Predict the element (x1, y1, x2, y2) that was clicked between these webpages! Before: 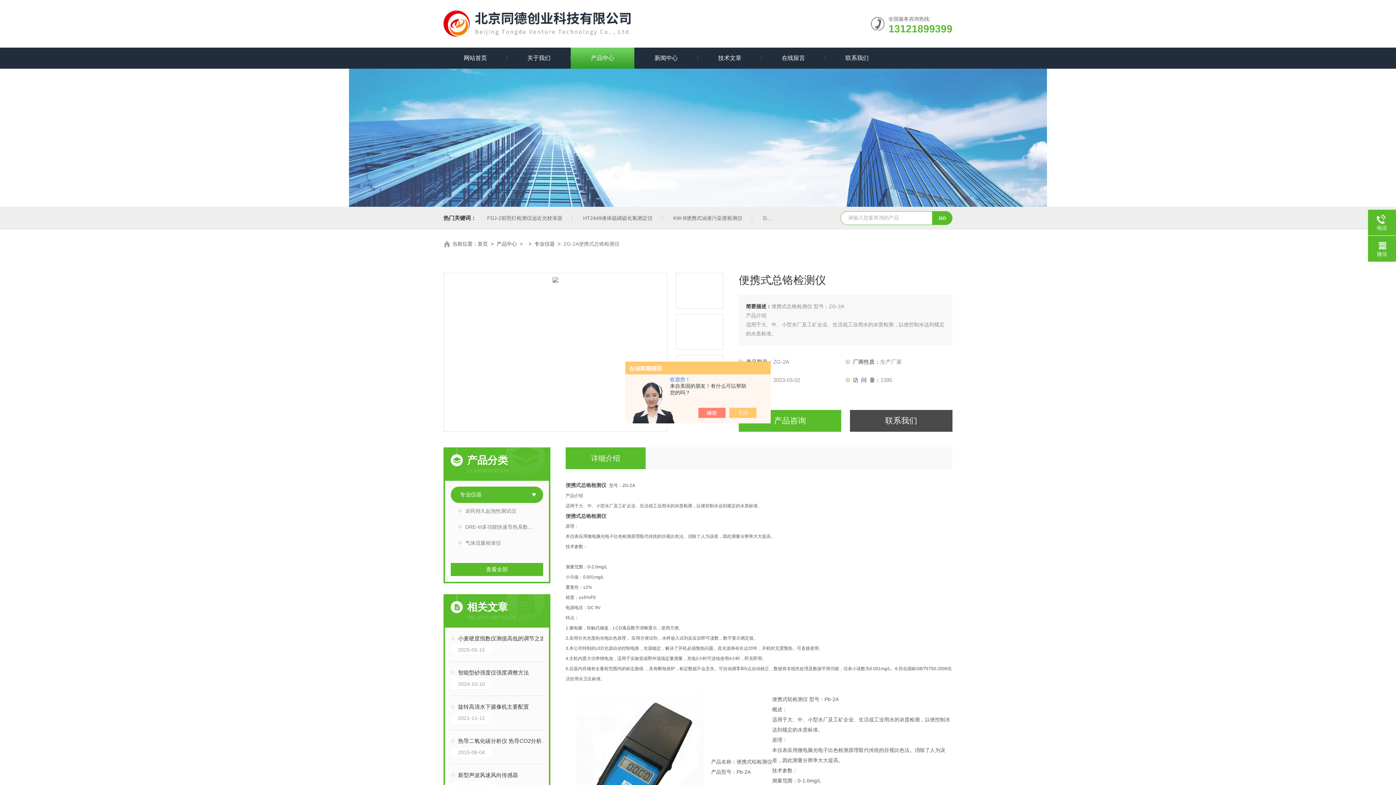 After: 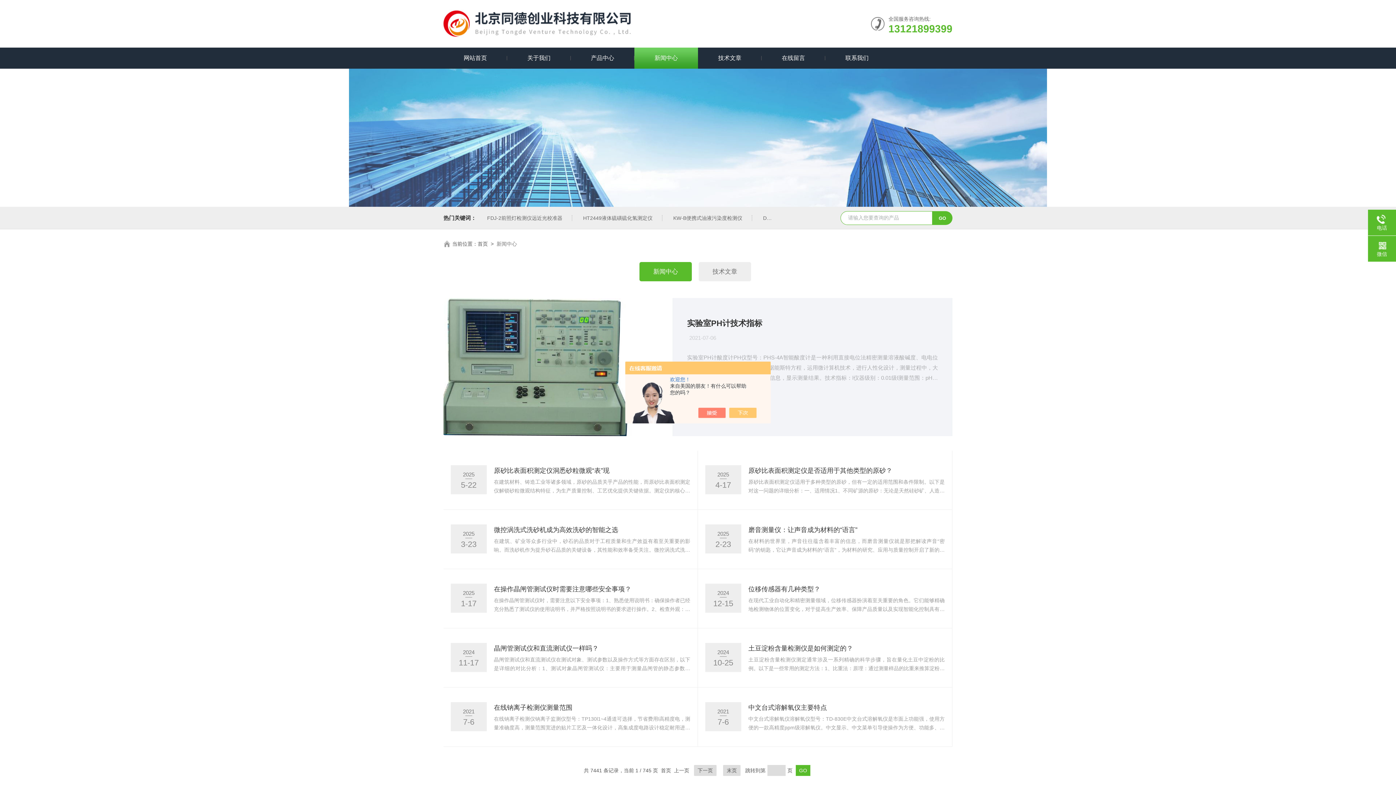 Action: bbox: (634, 47, 698, 68) label: 新闻中心